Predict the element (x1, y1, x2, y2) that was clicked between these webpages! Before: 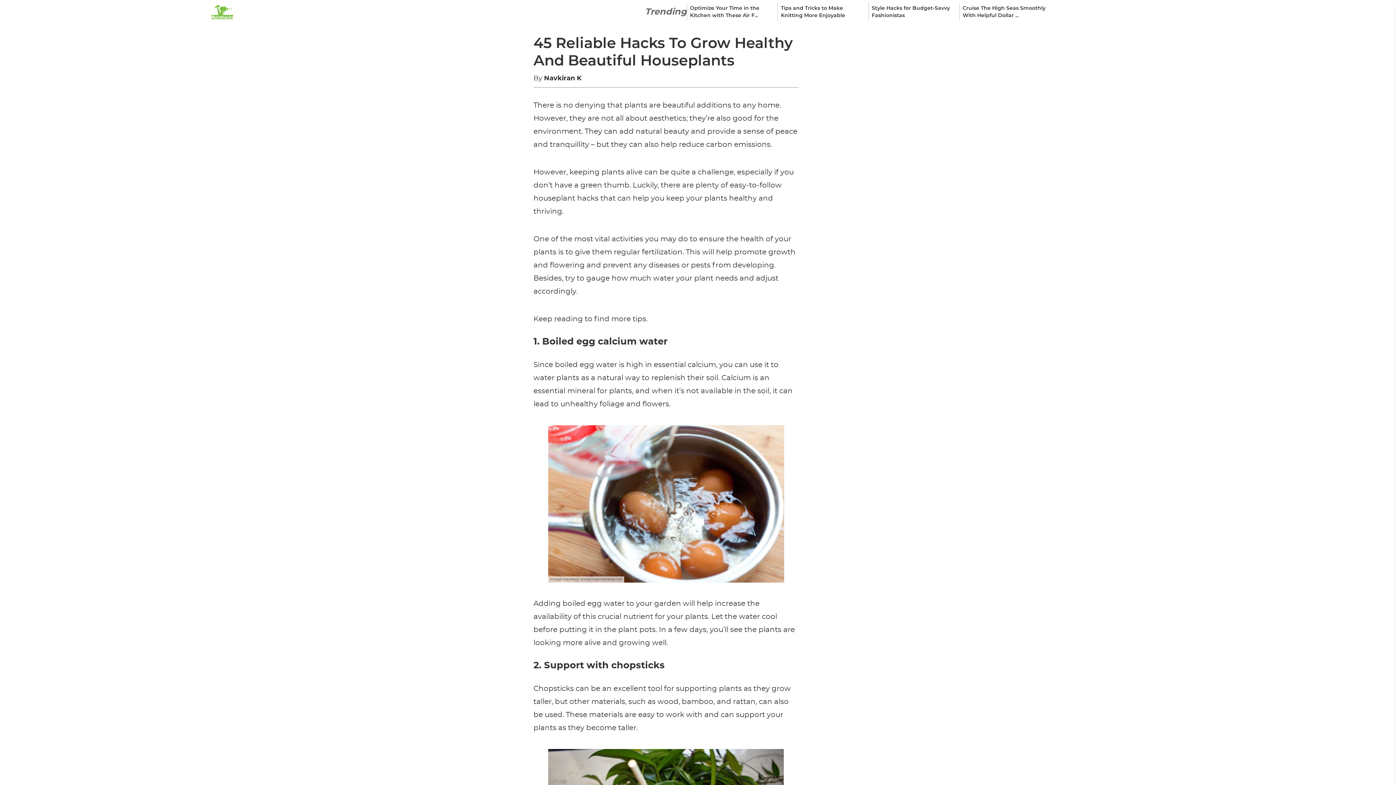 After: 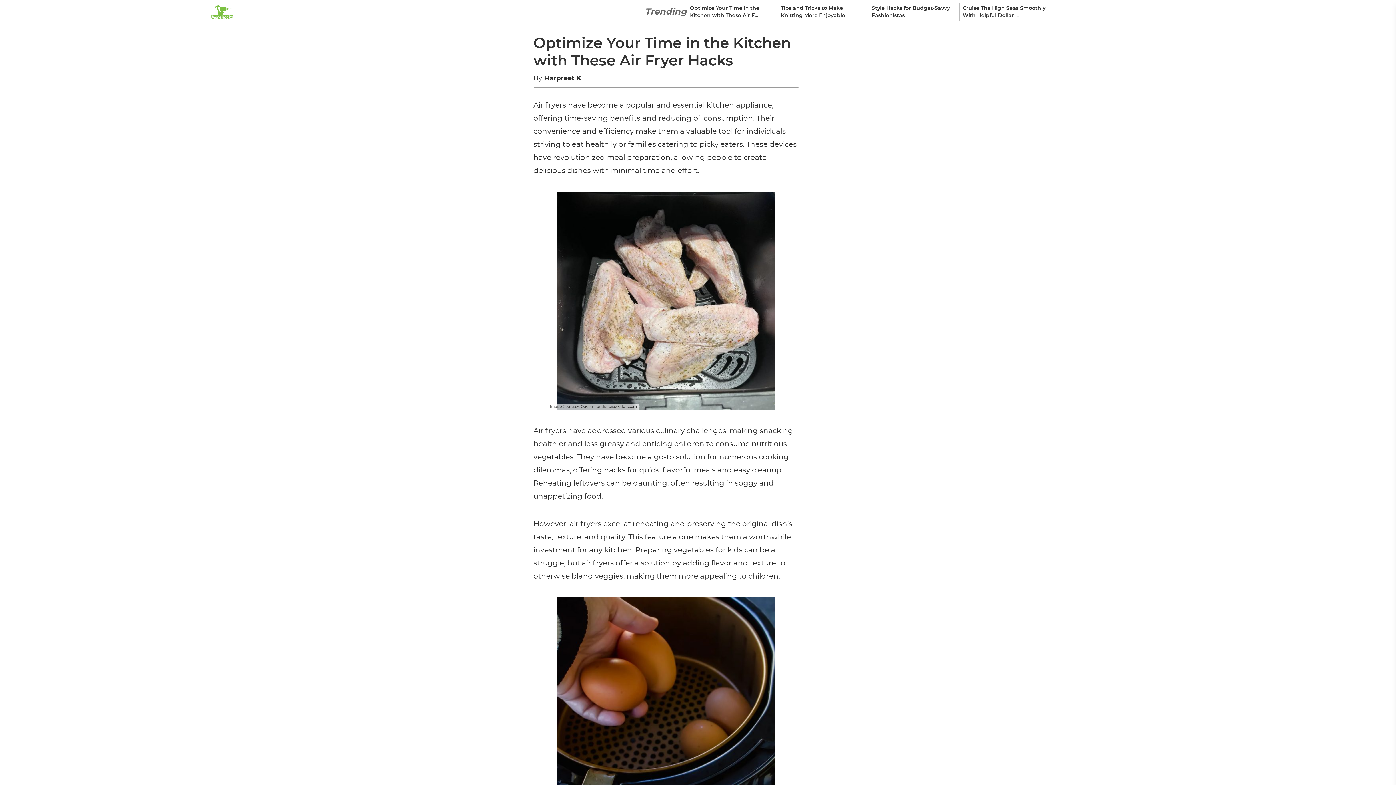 Action: label: Optimize Your Time in the Kitchen with These Air F... bbox: (686, 2, 777, 21)